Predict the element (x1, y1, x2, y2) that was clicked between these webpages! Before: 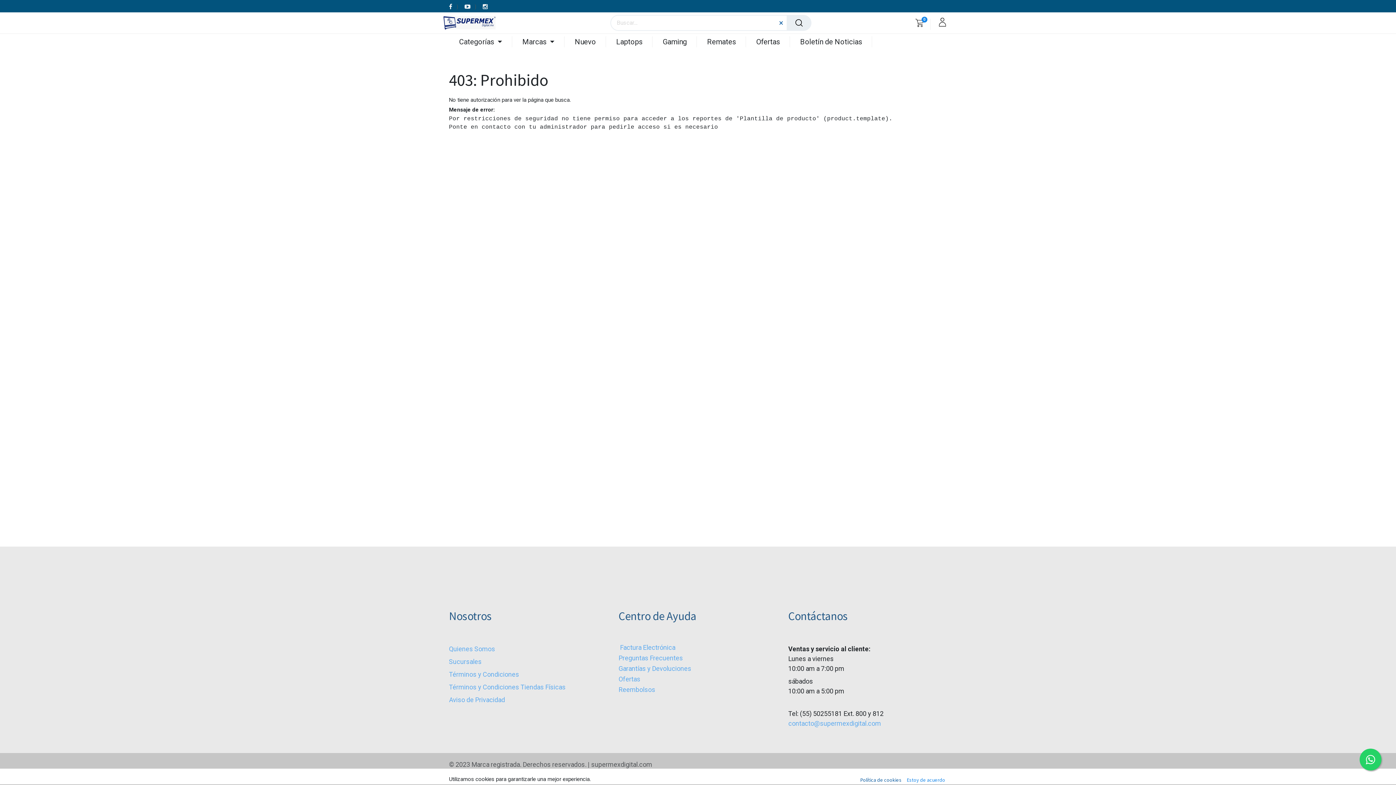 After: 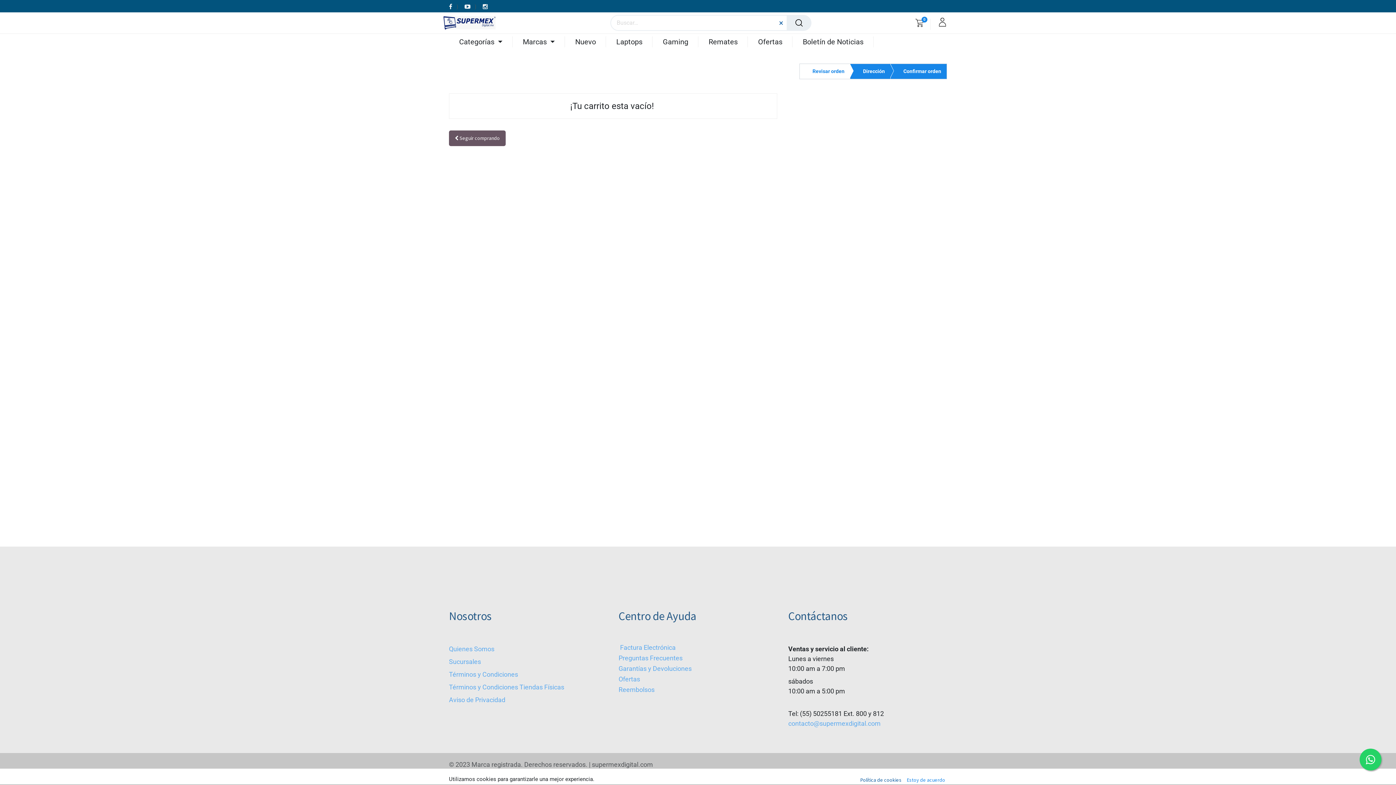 Action: label: 0 bbox: (915, 18, 923, 29)